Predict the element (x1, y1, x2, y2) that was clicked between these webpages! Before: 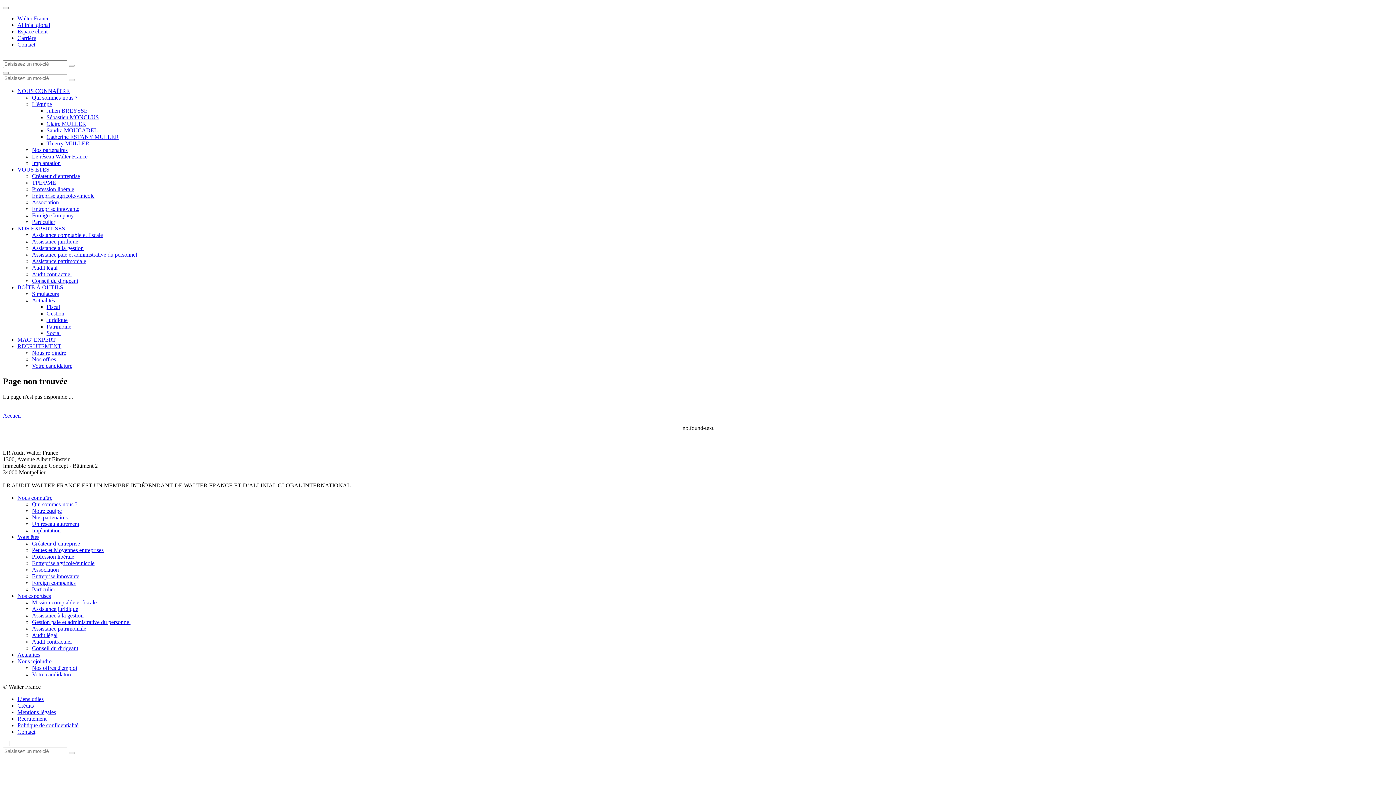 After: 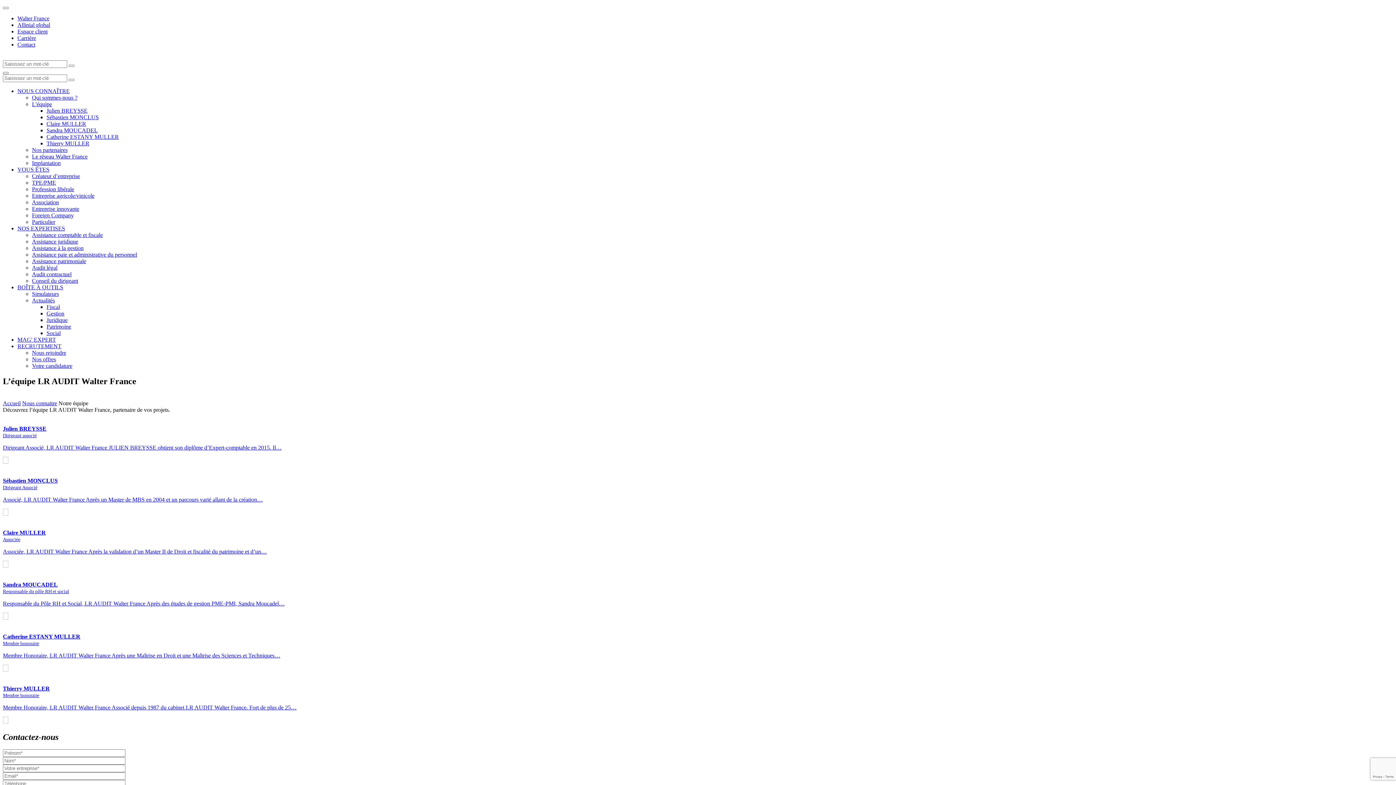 Action: label: Notre équipe bbox: (32, 507, 61, 514)